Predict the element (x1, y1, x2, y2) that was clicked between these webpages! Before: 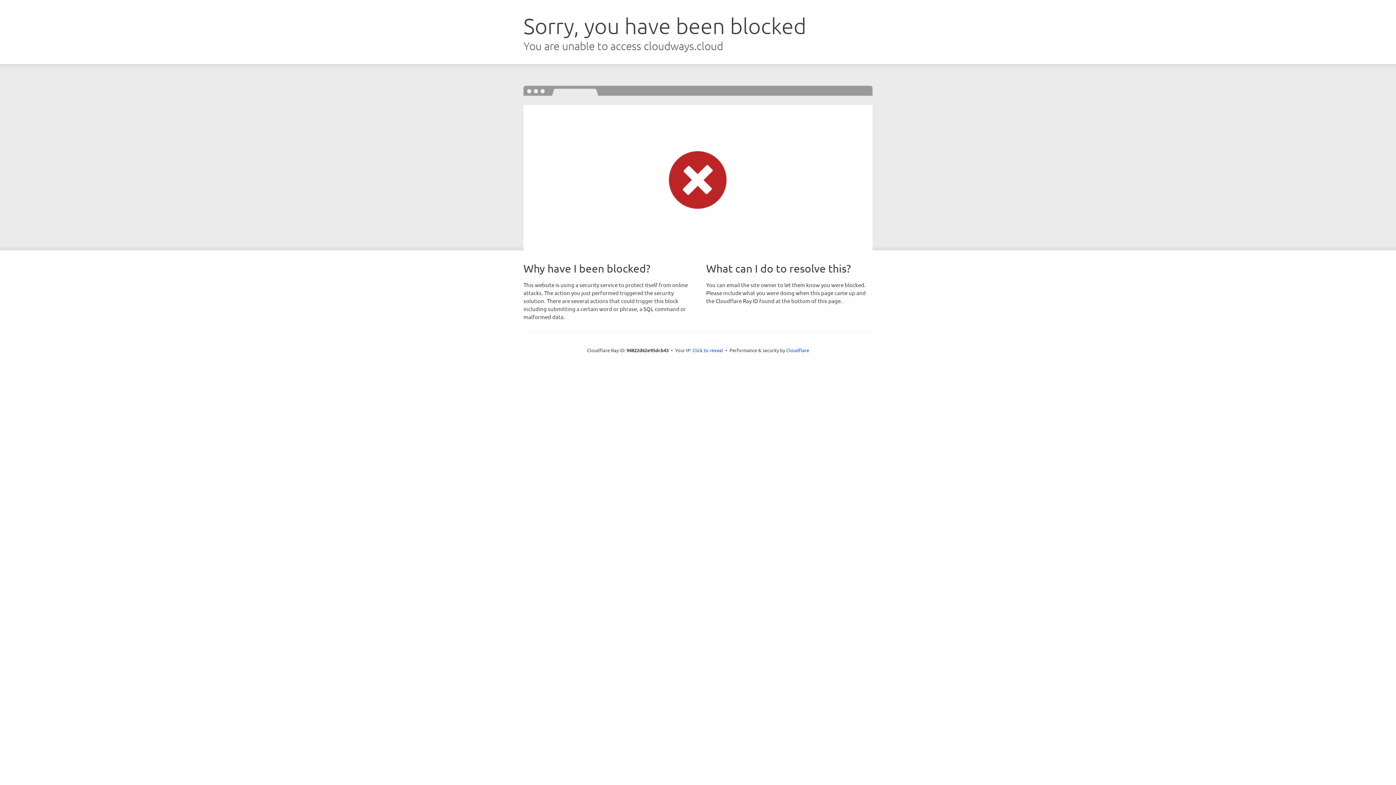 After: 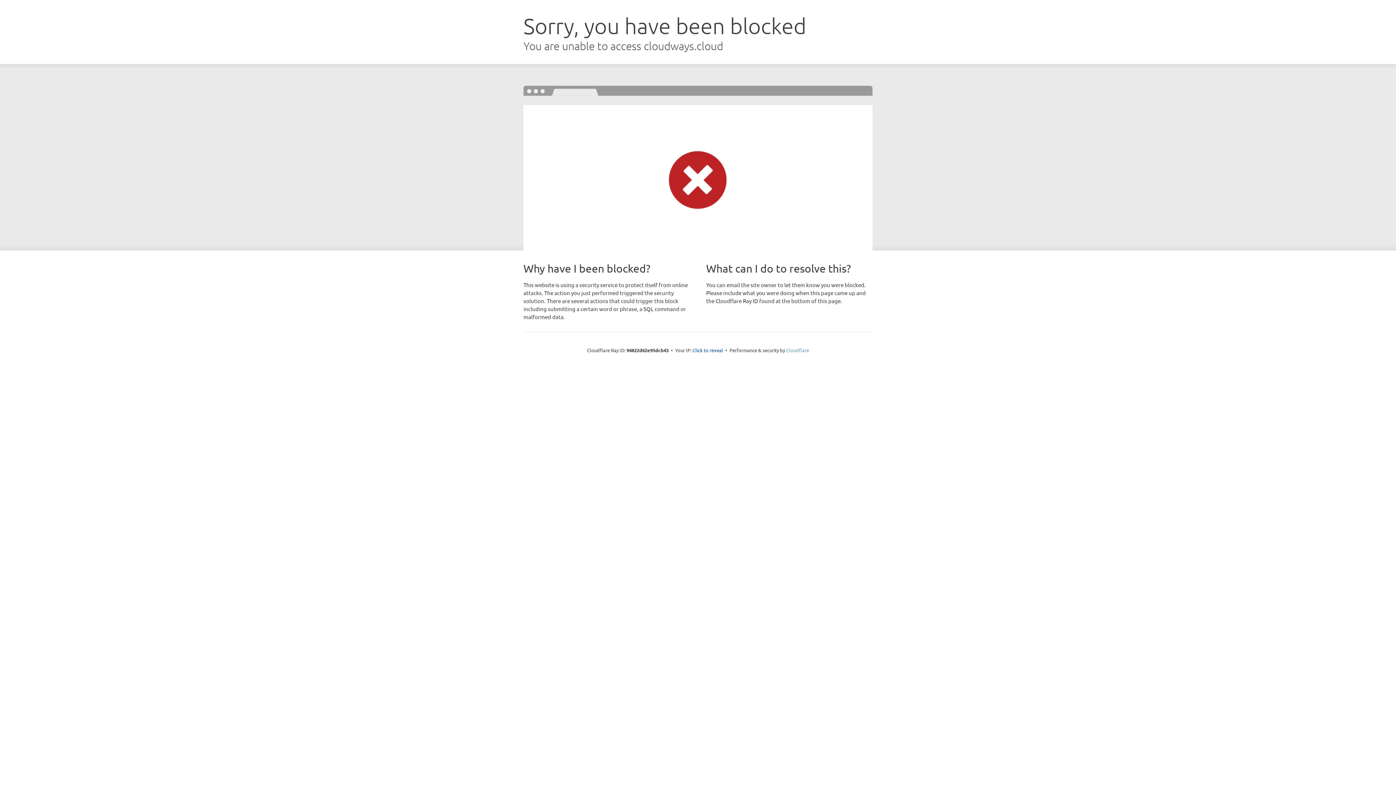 Action: bbox: (786, 347, 809, 353) label: Cloudflare